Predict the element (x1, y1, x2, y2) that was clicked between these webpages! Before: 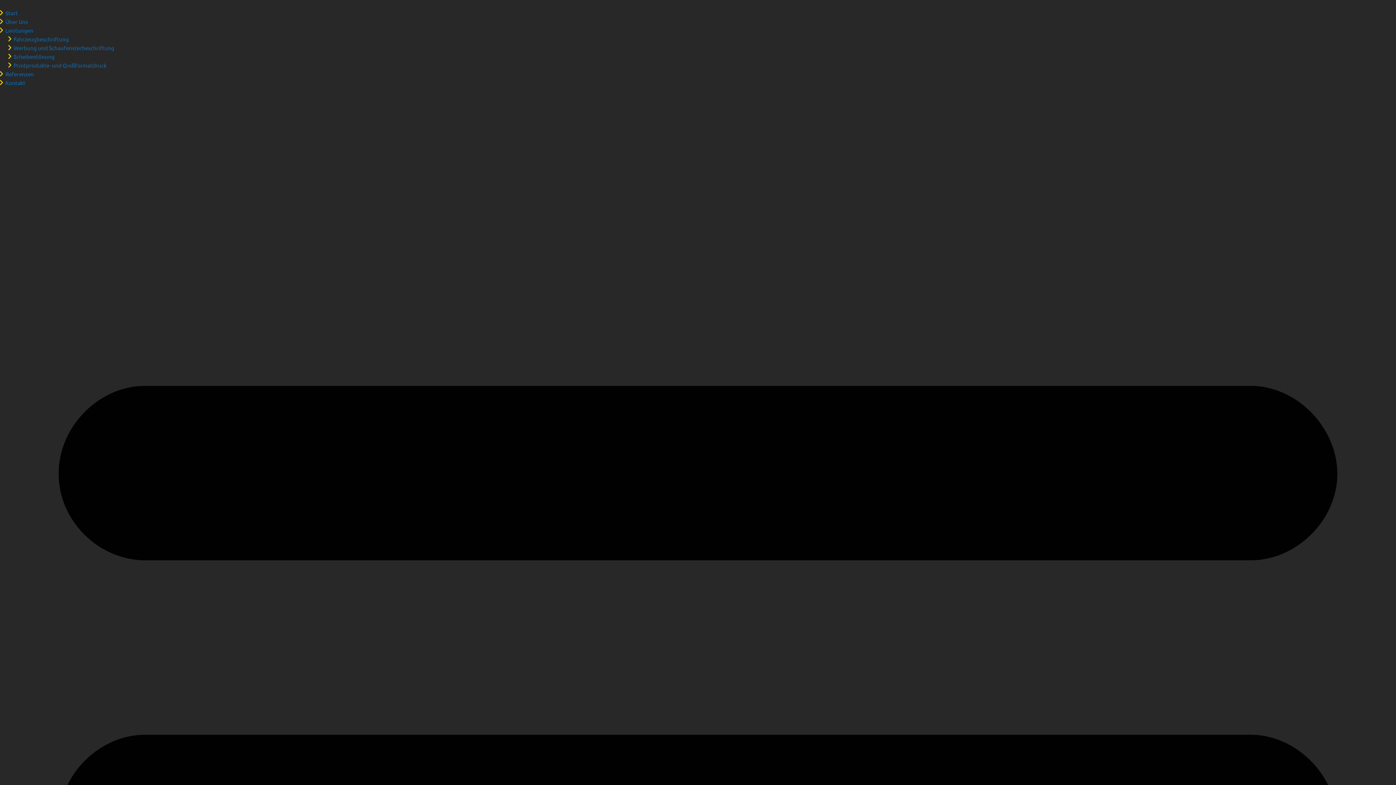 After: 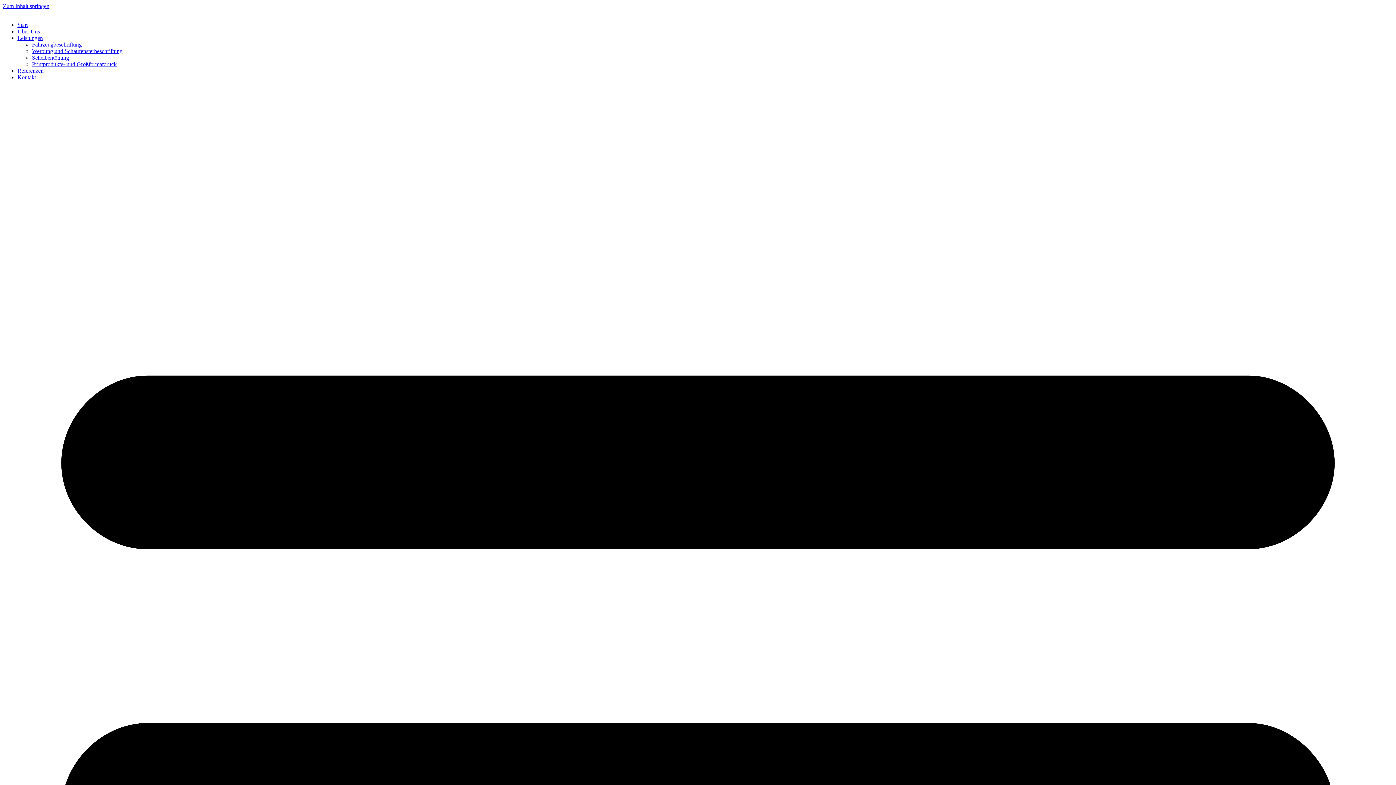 Action: bbox: (652, 0, 743, 8)